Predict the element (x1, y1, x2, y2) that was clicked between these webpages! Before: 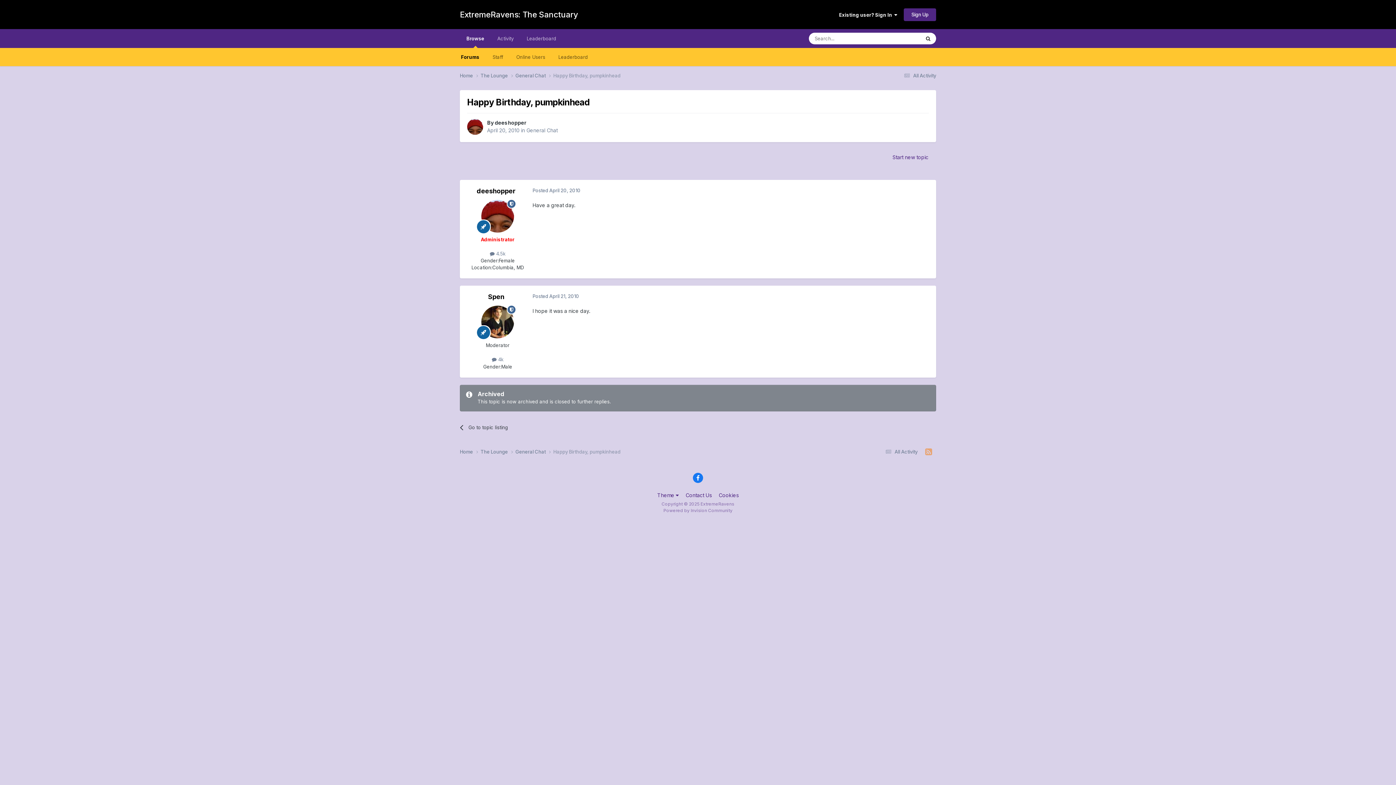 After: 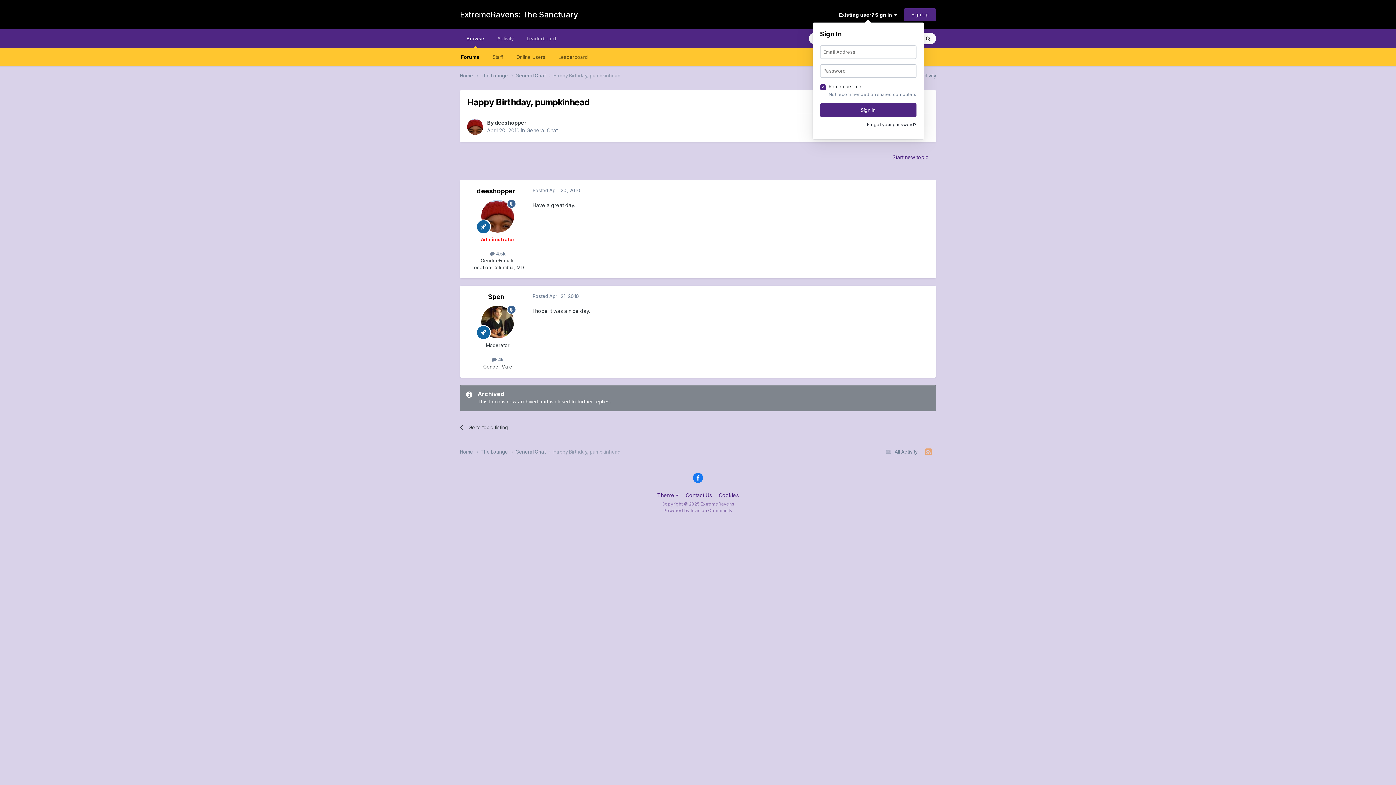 Action: label: Existing user? Sign In   bbox: (839, 11, 897, 17)